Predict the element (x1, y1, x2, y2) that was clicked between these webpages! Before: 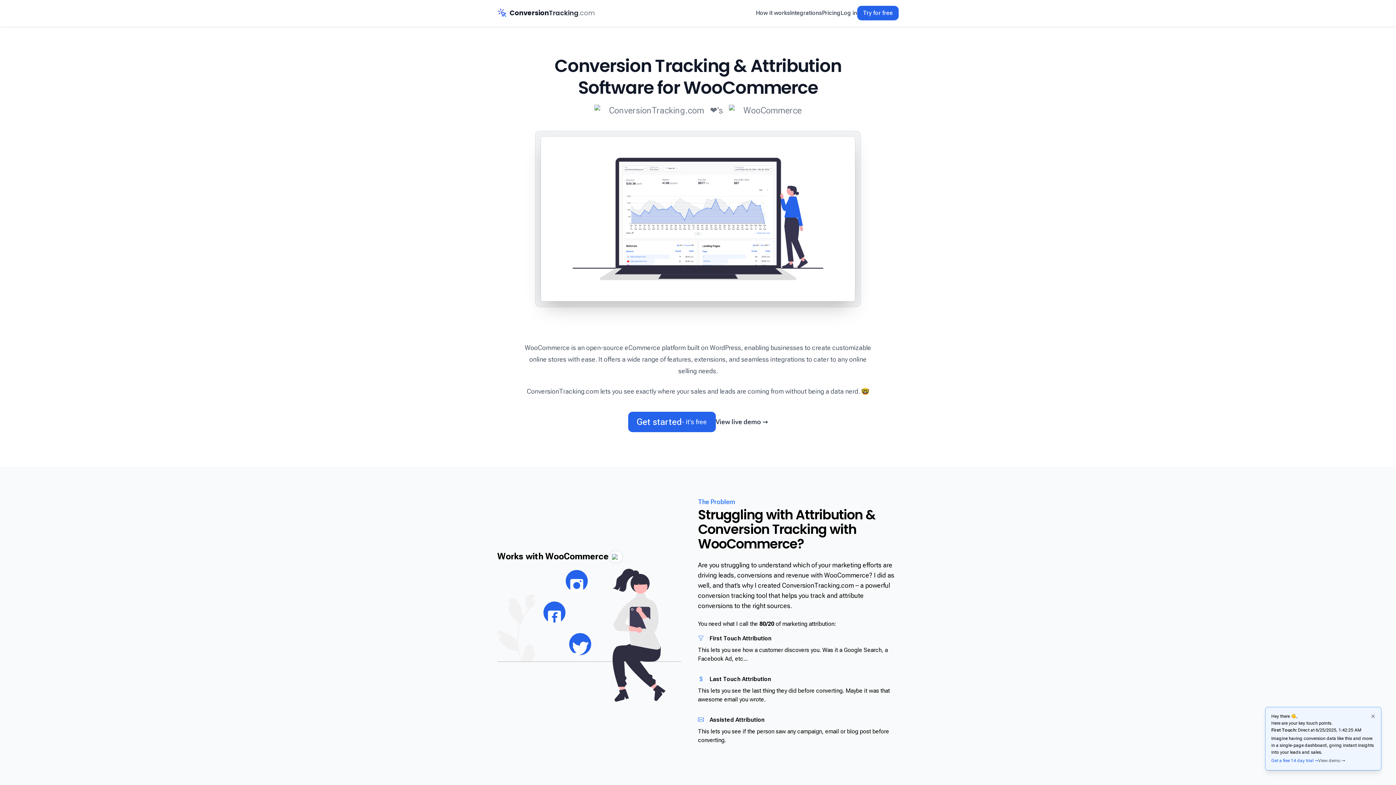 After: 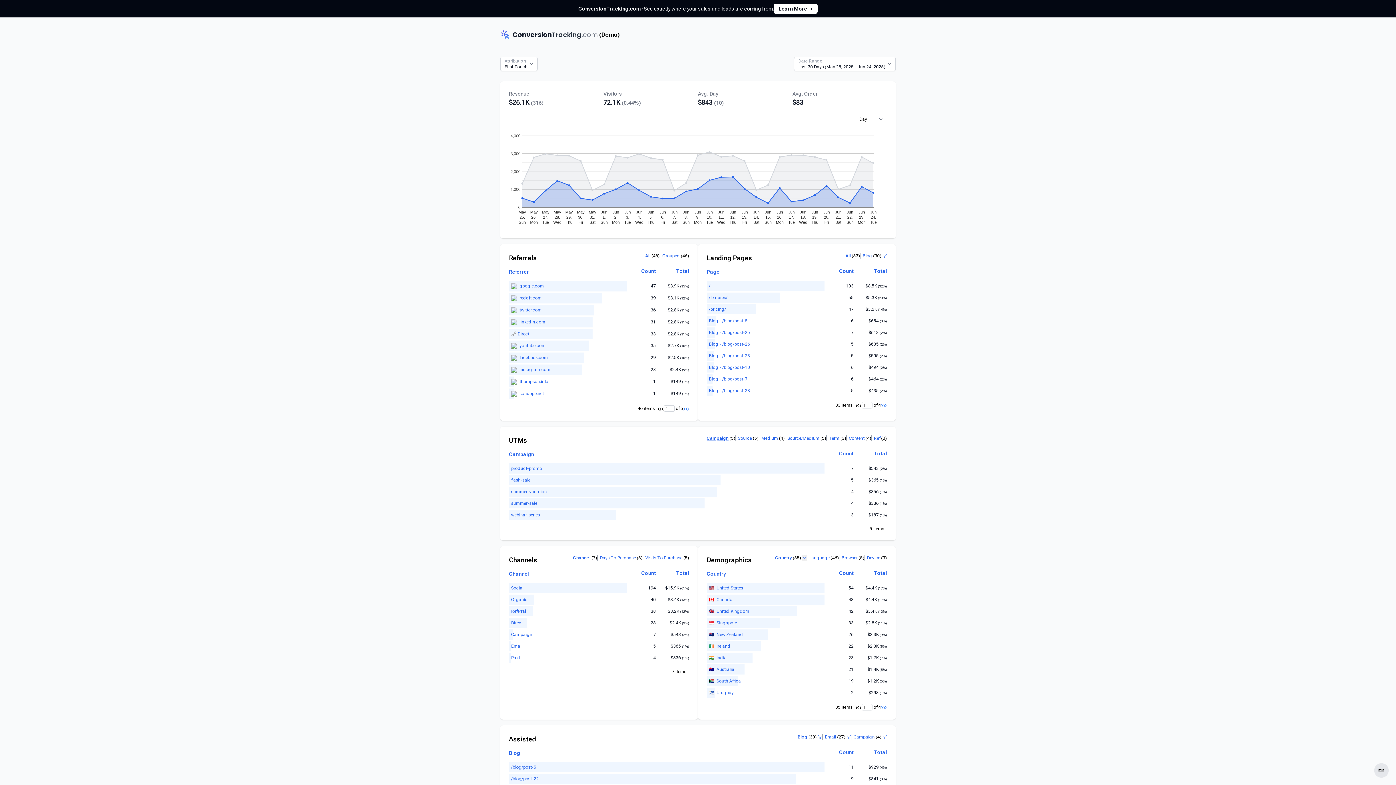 Action: bbox: (715, 417, 768, 426) label: View live demo →